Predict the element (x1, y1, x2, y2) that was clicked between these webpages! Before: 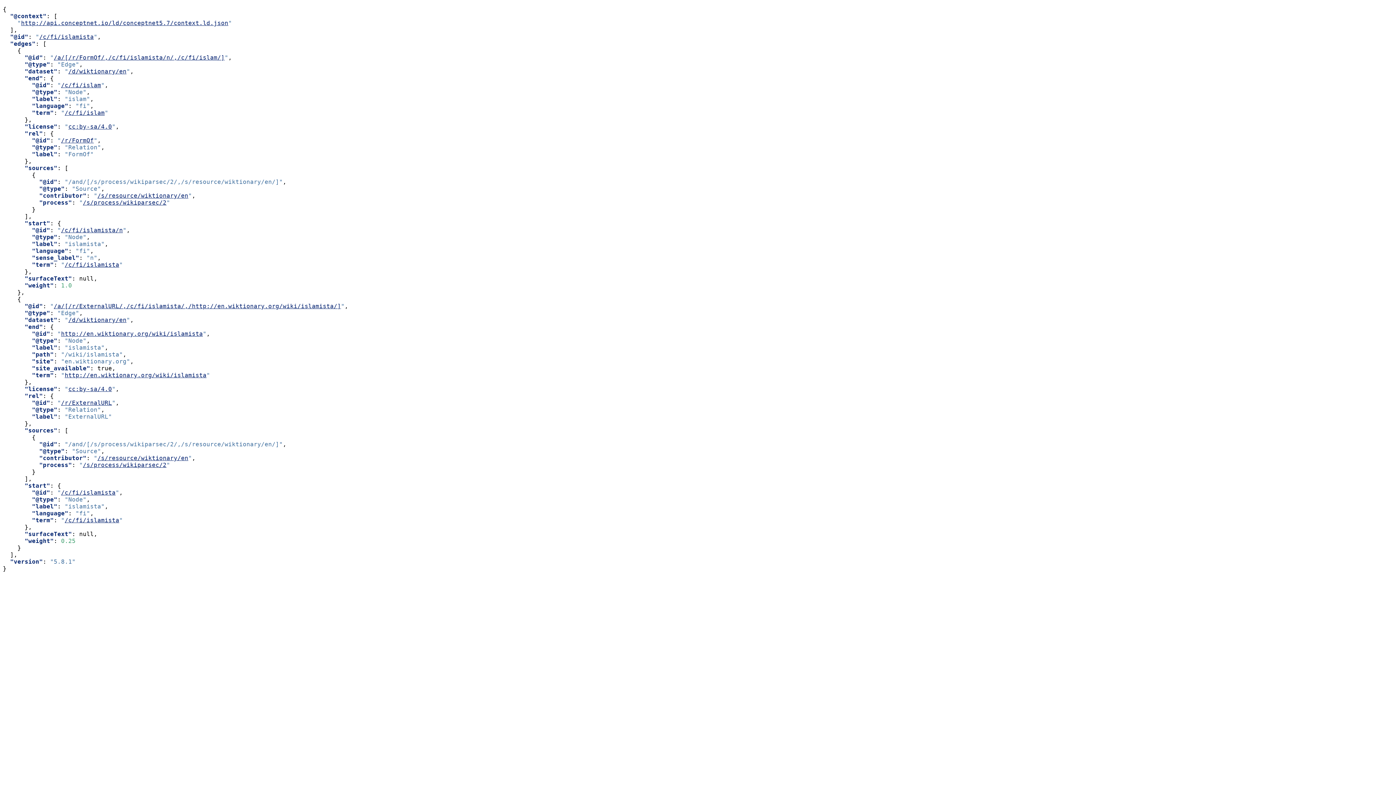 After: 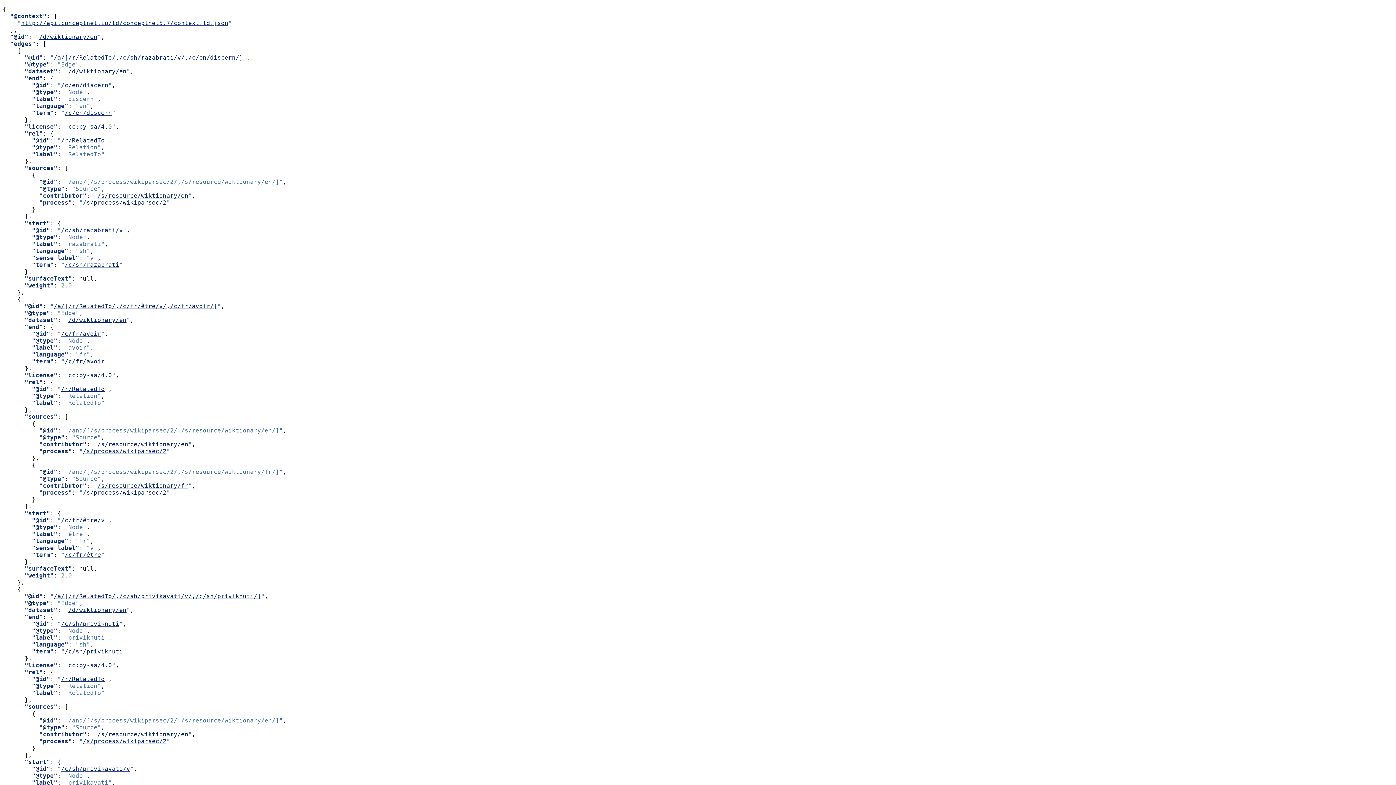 Action: label: /d/wiktionary/en bbox: (68, 316, 126, 323)